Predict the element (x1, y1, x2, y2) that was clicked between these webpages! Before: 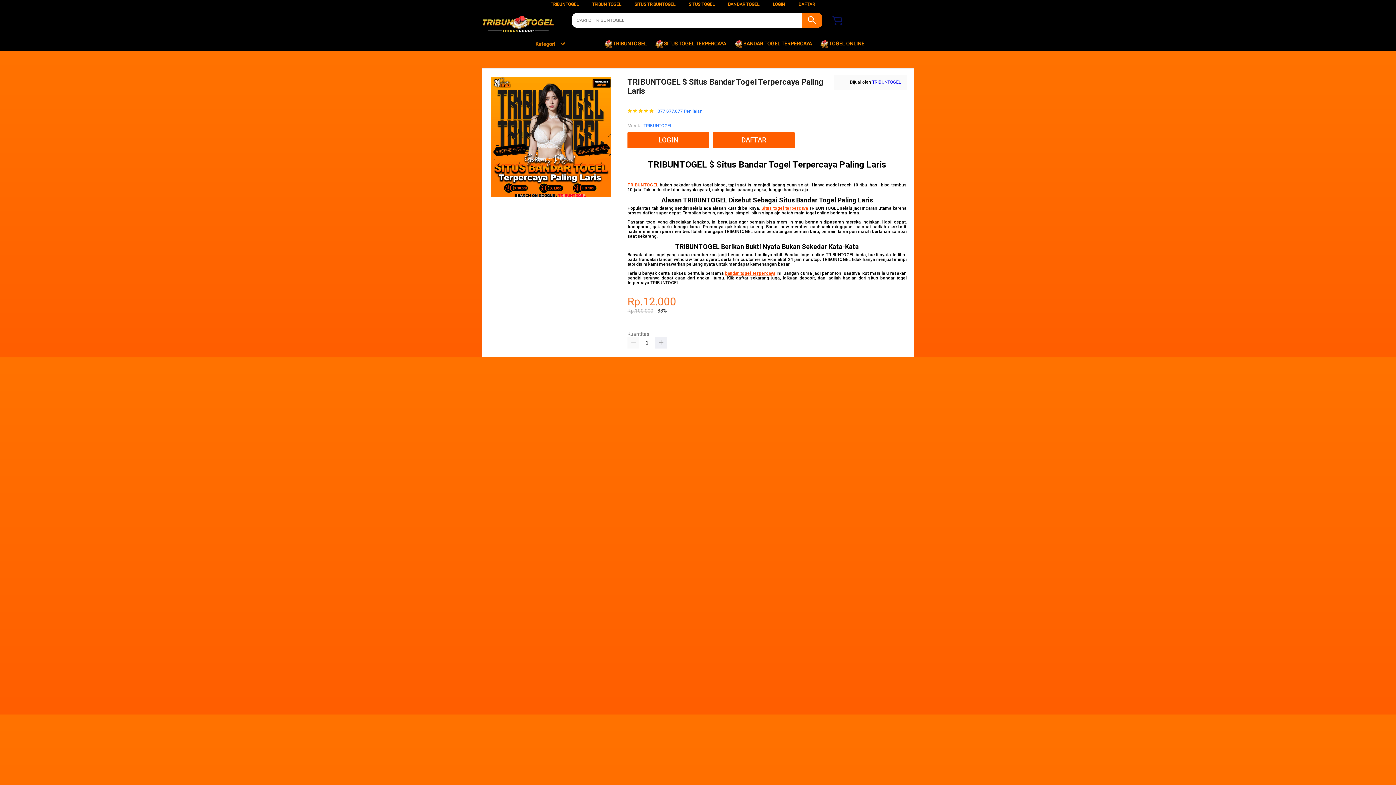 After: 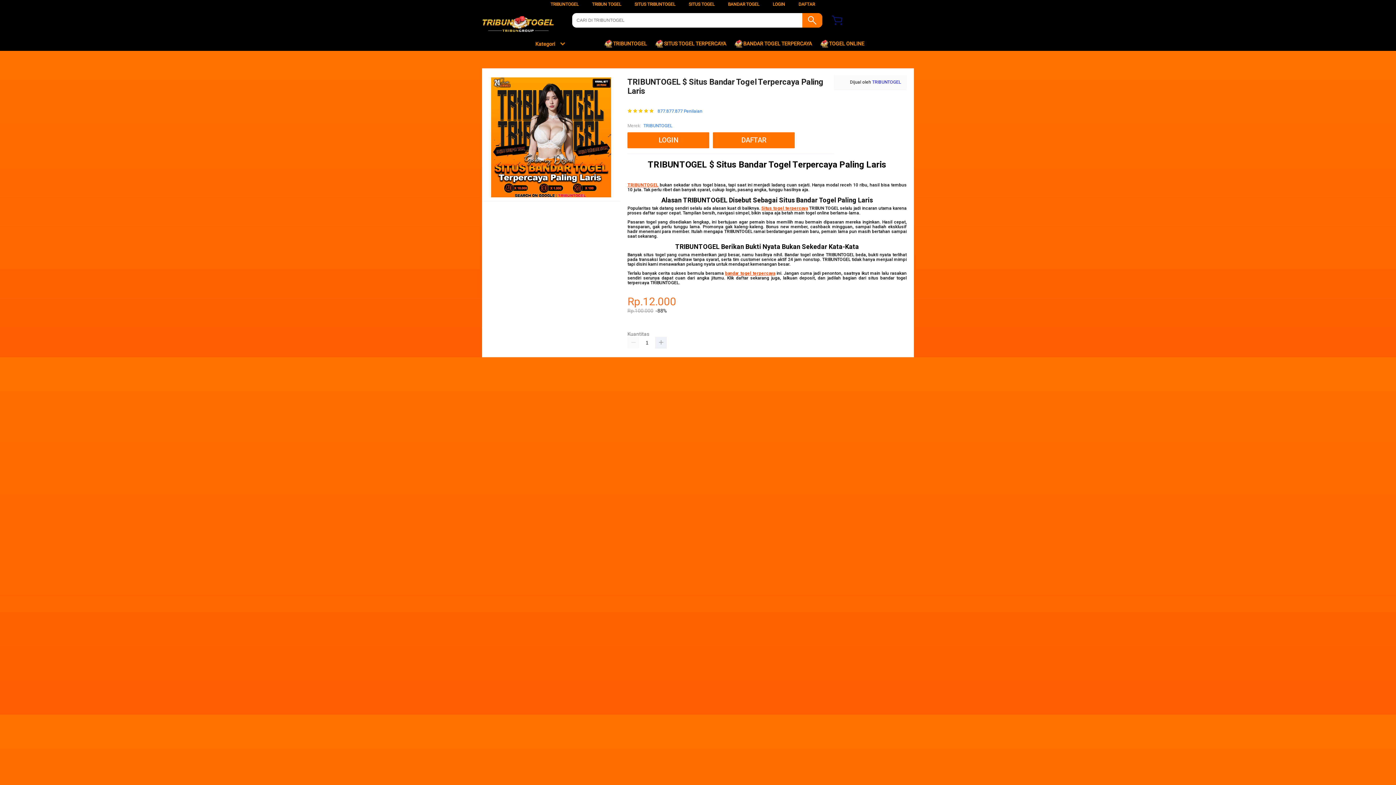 Action: bbox: (528, 41, 565, 46) label: Kategori